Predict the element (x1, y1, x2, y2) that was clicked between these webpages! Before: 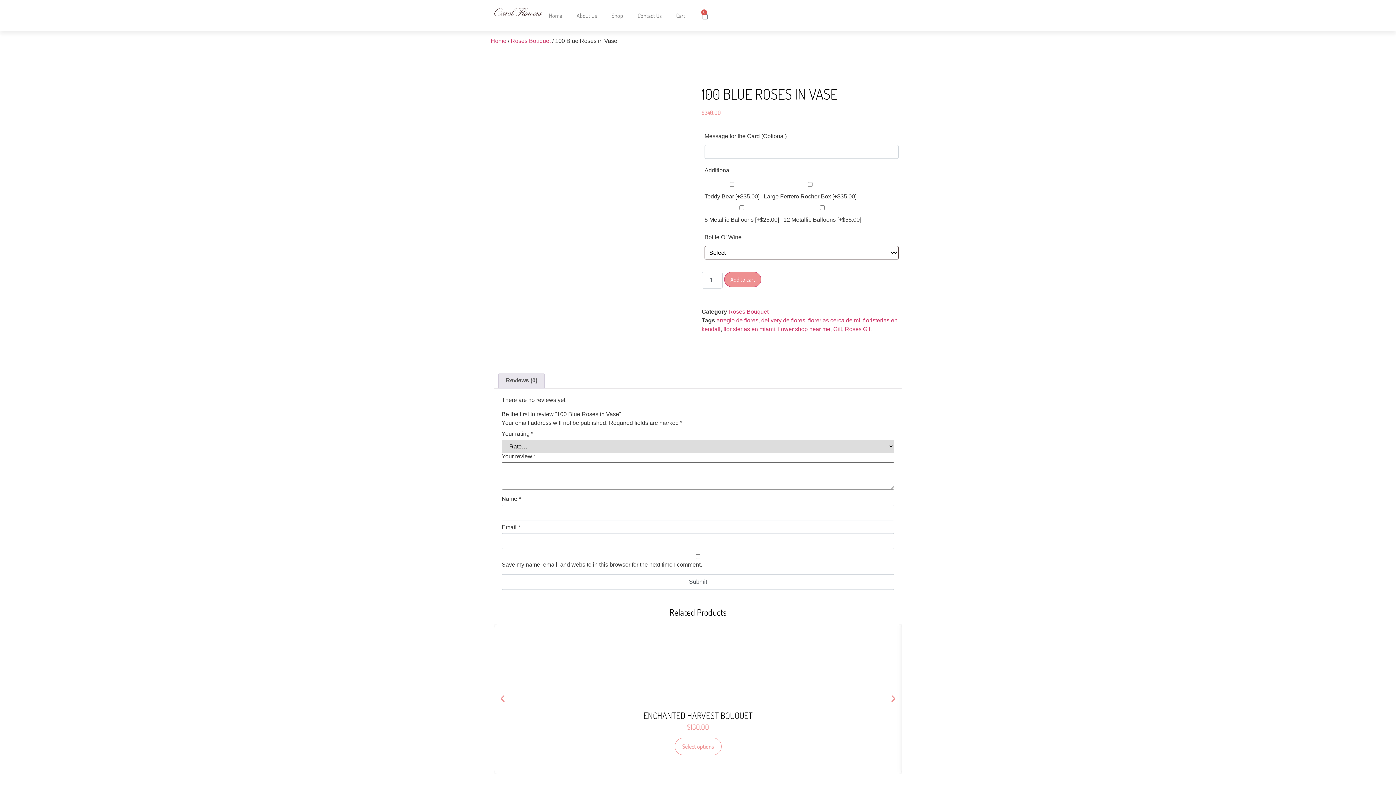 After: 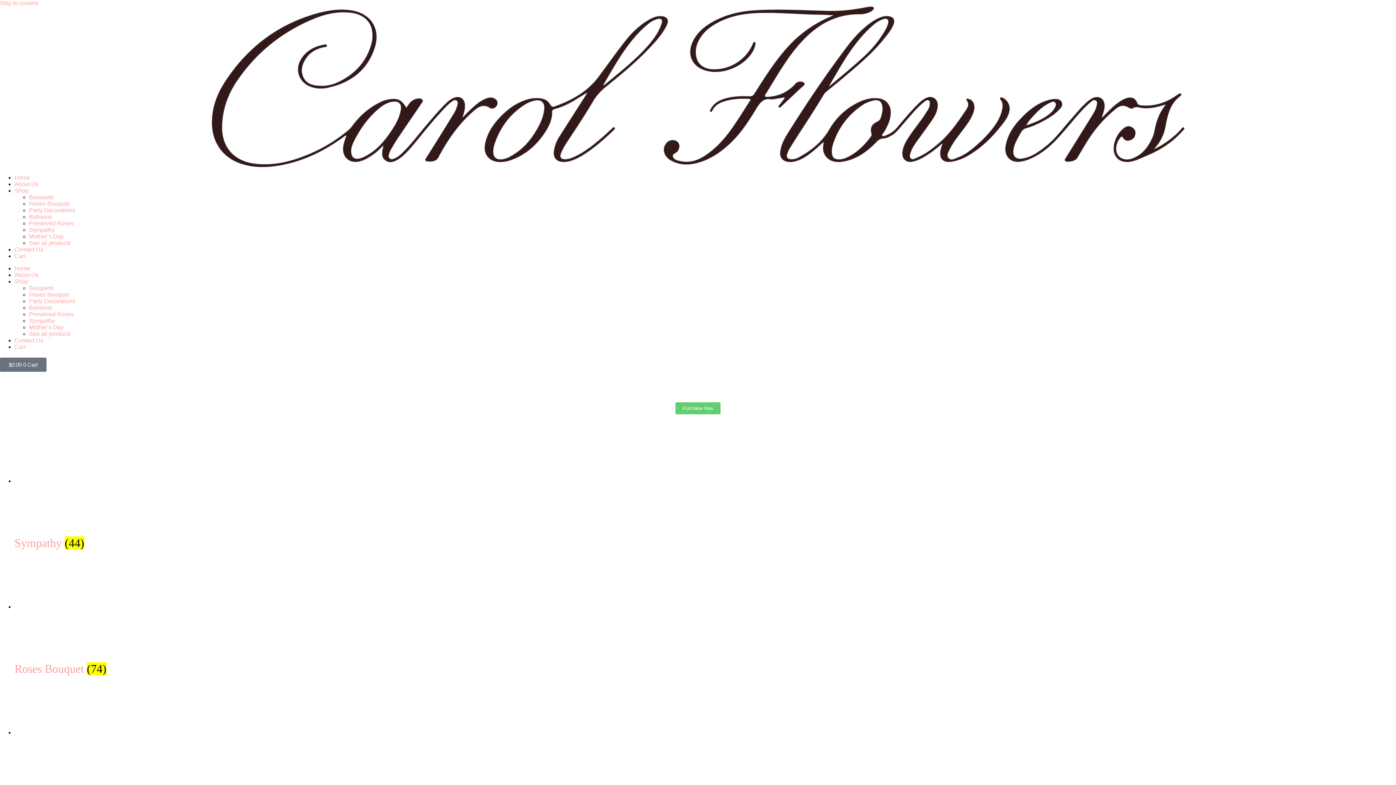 Action: bbox: (541, 7, 569, 24) label: Home